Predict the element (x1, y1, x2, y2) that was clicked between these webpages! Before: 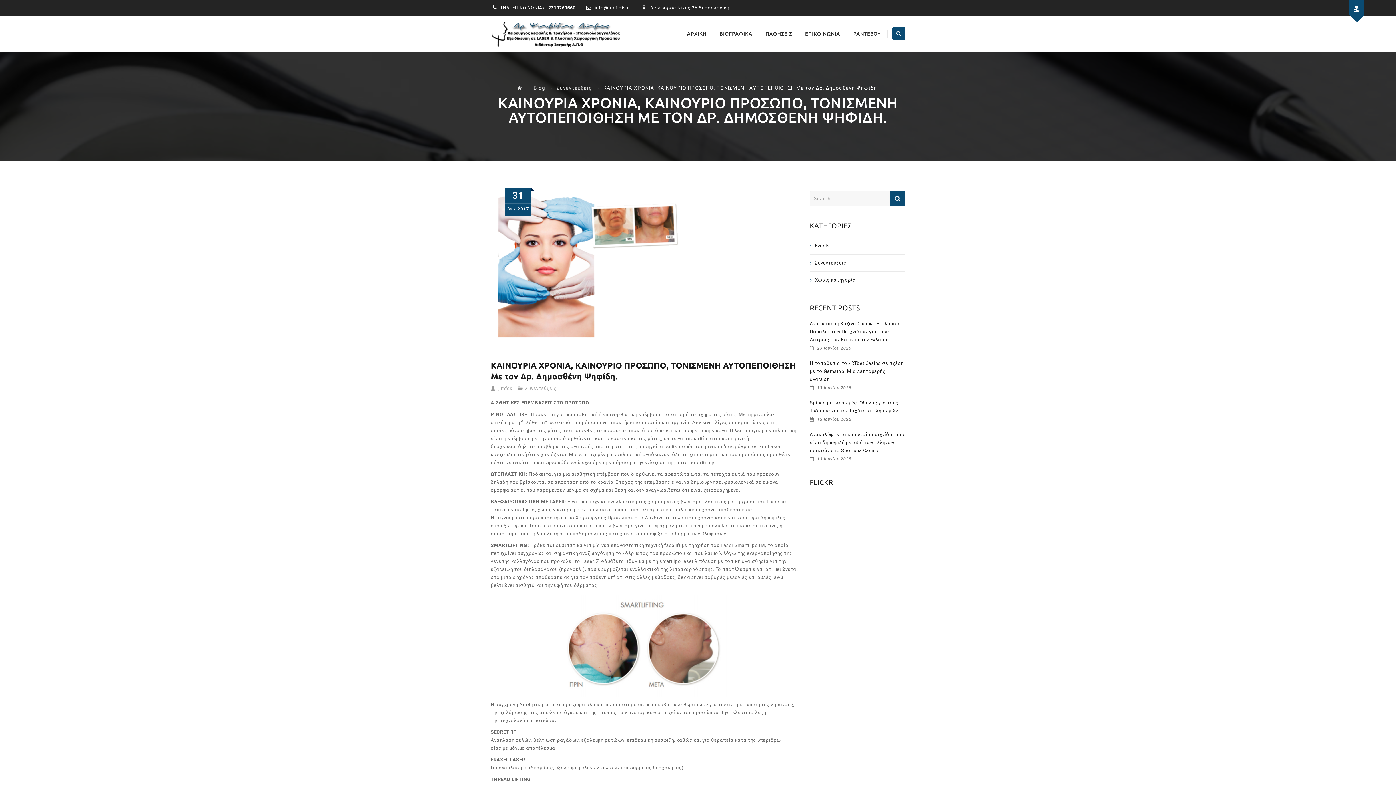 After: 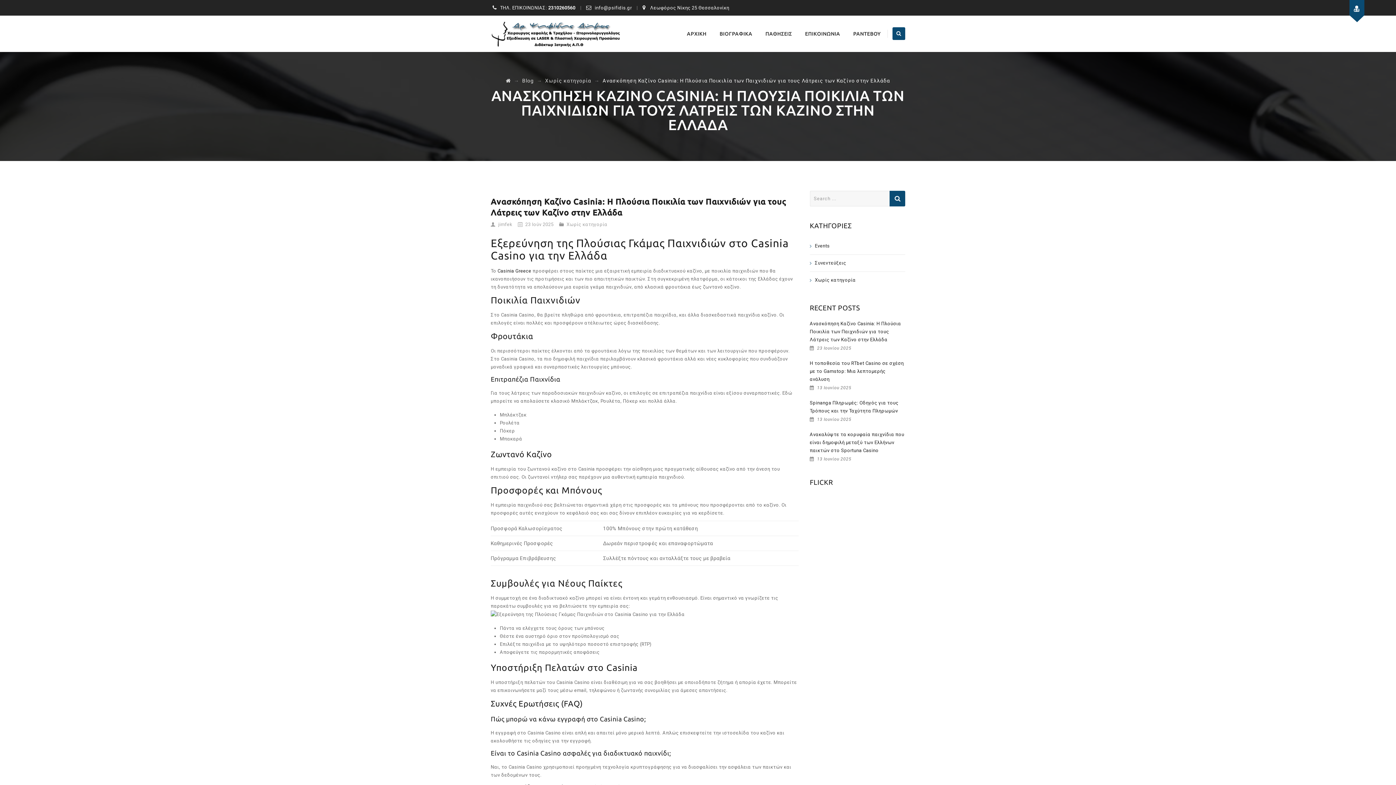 Action: bbox: (810, 320, 905, 344) label: Ανασκόπηση Καζίνο Casinia: Η Πλούσια Ποικιλία των Παιχνιδιών για τους Λάτρεις των Καζίνο στην Ελλάδα